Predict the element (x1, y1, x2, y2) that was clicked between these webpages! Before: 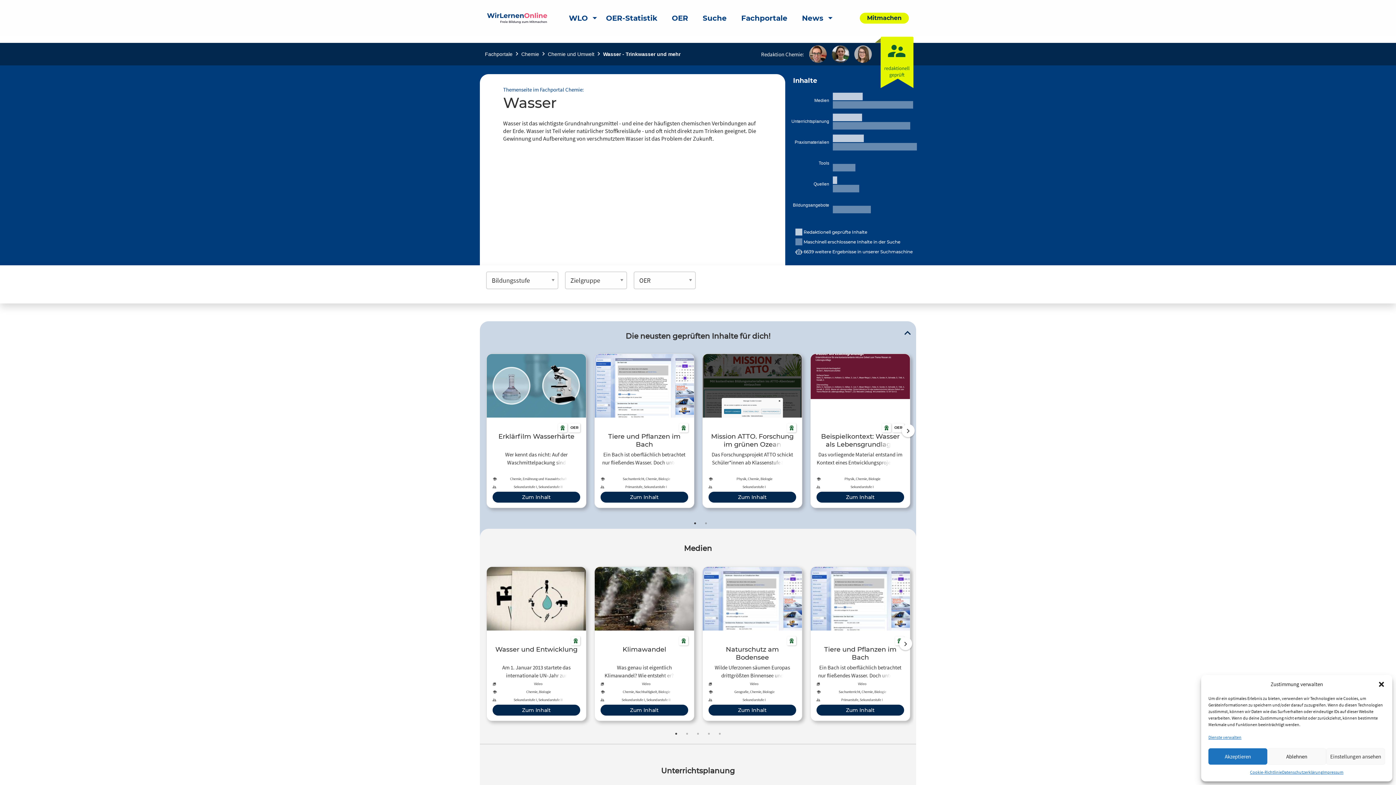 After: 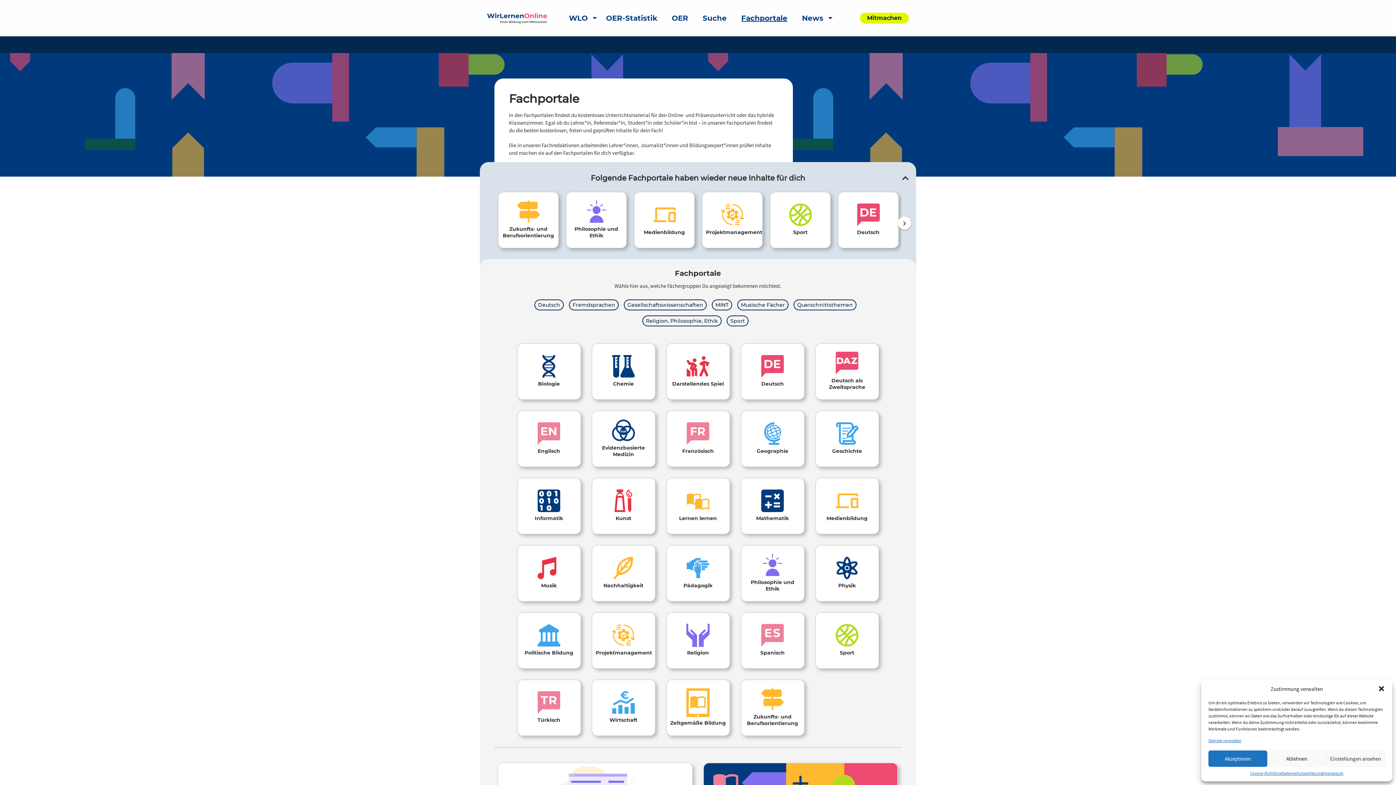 Action: label: Fachportale bbox: (485, 51, 512, 57)